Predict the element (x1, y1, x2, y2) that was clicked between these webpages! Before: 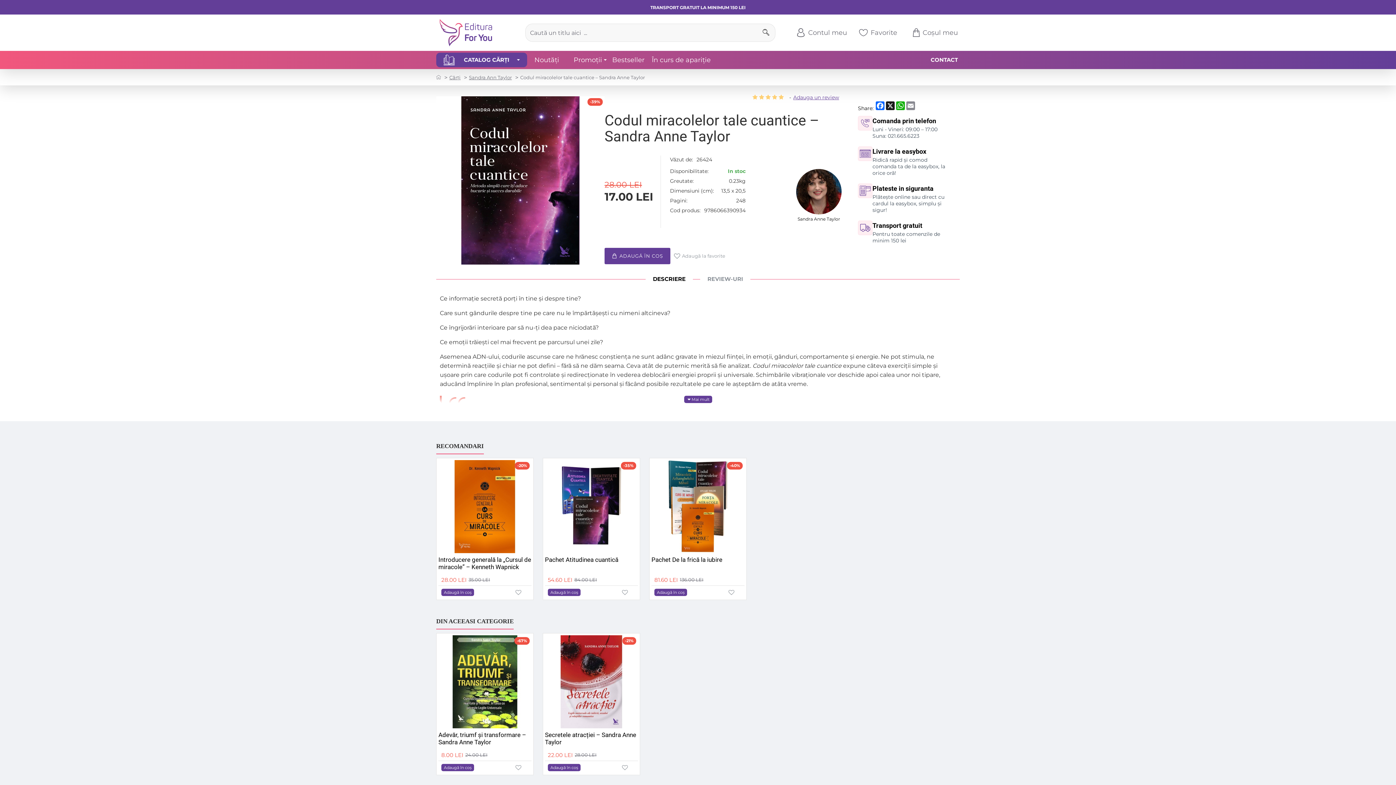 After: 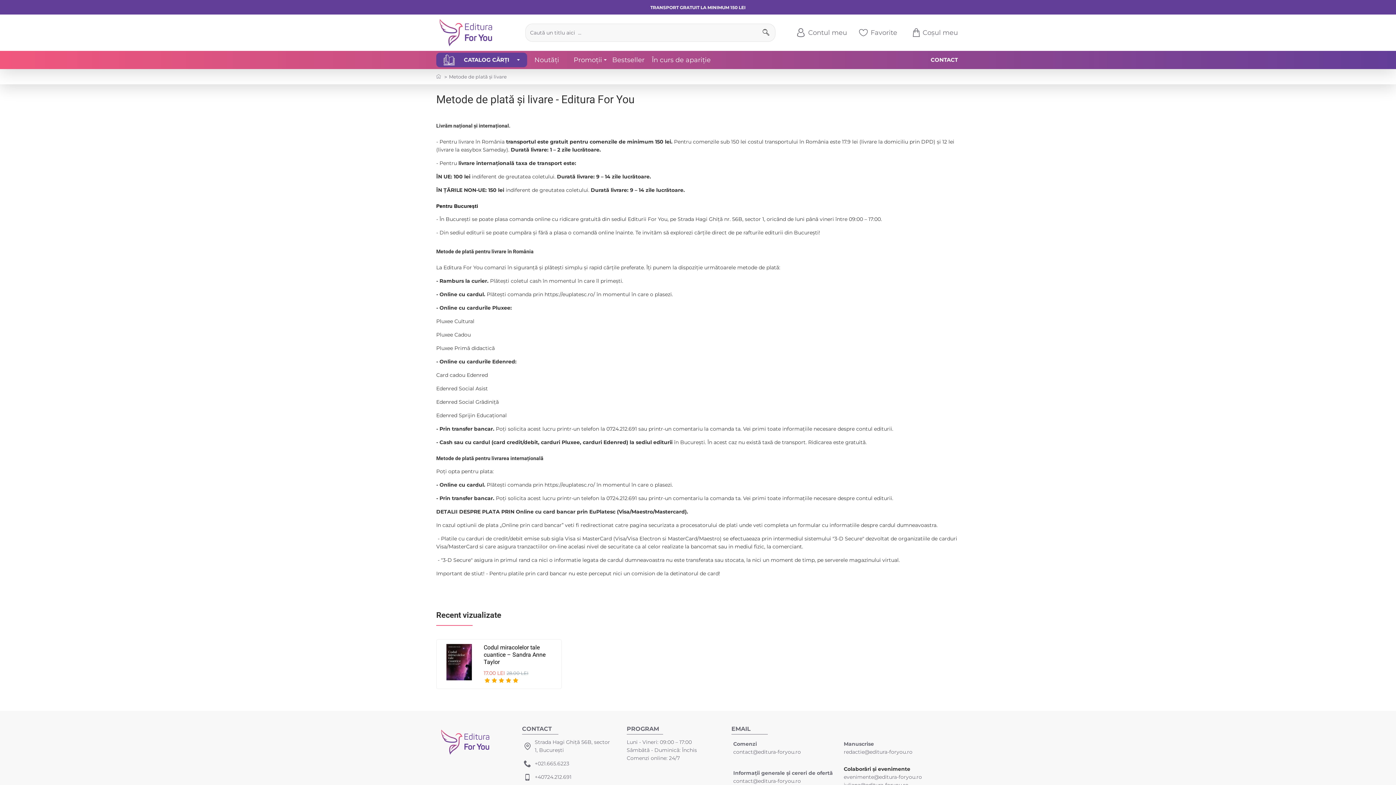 Action: bbox: (850, 142, 959, 180) label: Livrare la easybox
Ridică rapid și comod comanda ta de la easybox, la orice oră!